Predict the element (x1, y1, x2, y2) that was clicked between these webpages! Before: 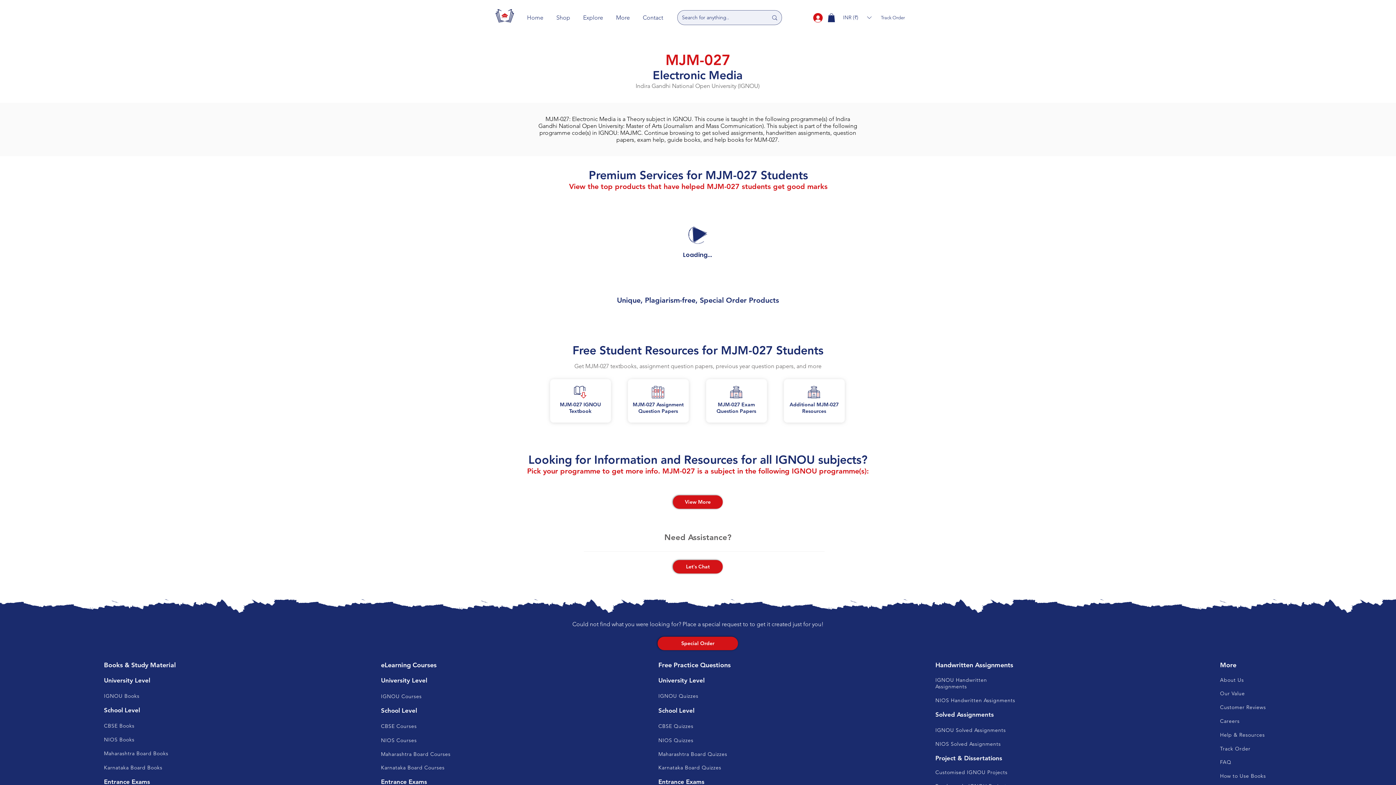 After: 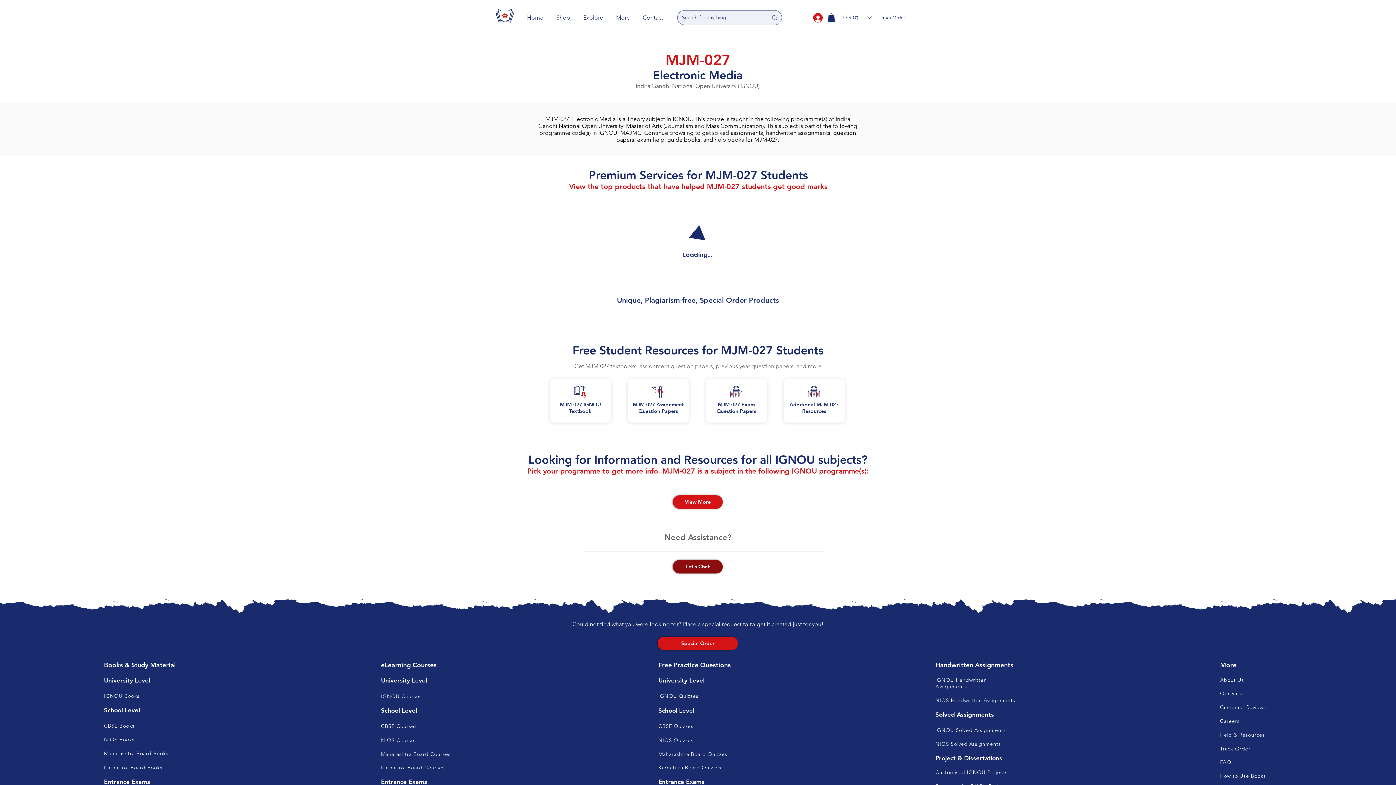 Action: label: Let's Chat bbox: (673, 560, 722, 573)